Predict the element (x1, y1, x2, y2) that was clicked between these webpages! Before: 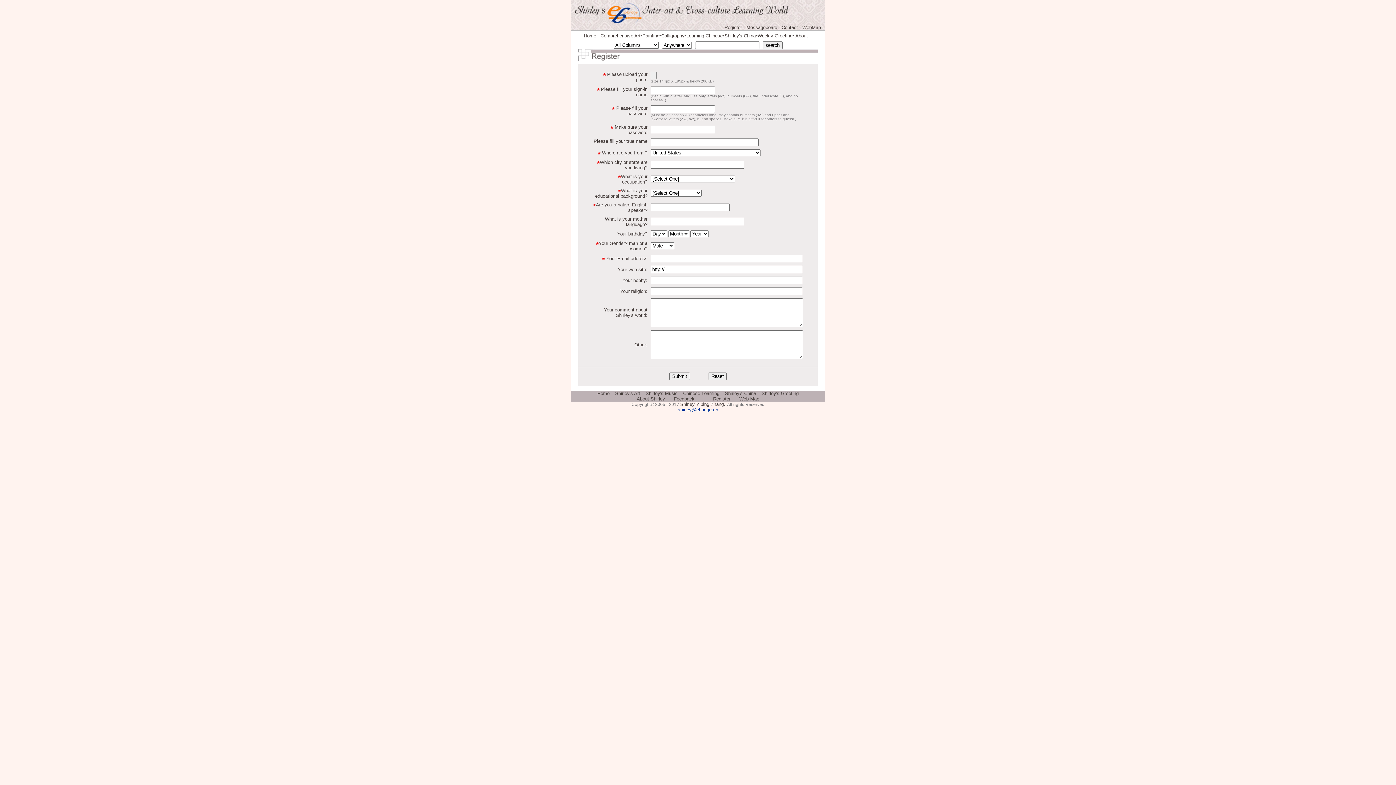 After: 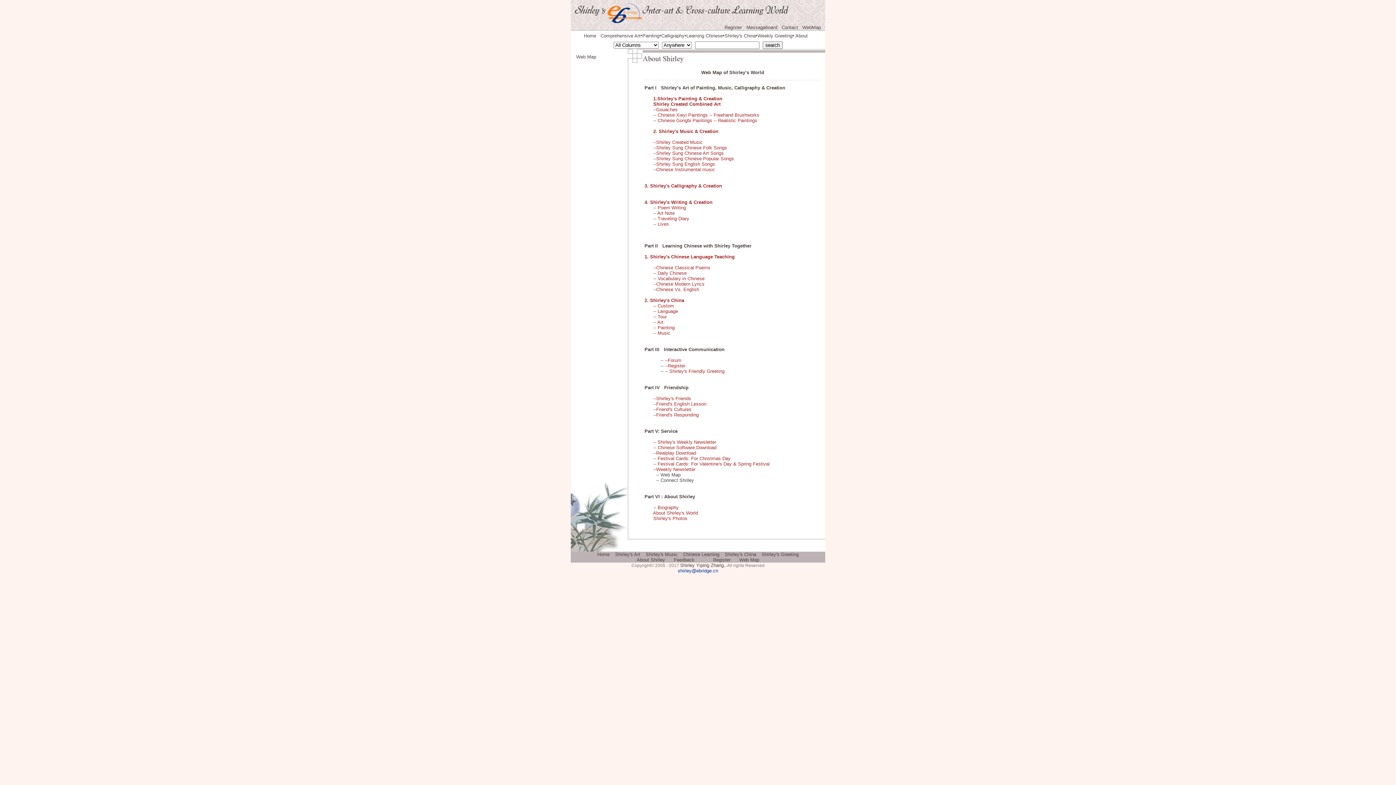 Action: bbox: (802, 24, 821, 30) label: WebMap